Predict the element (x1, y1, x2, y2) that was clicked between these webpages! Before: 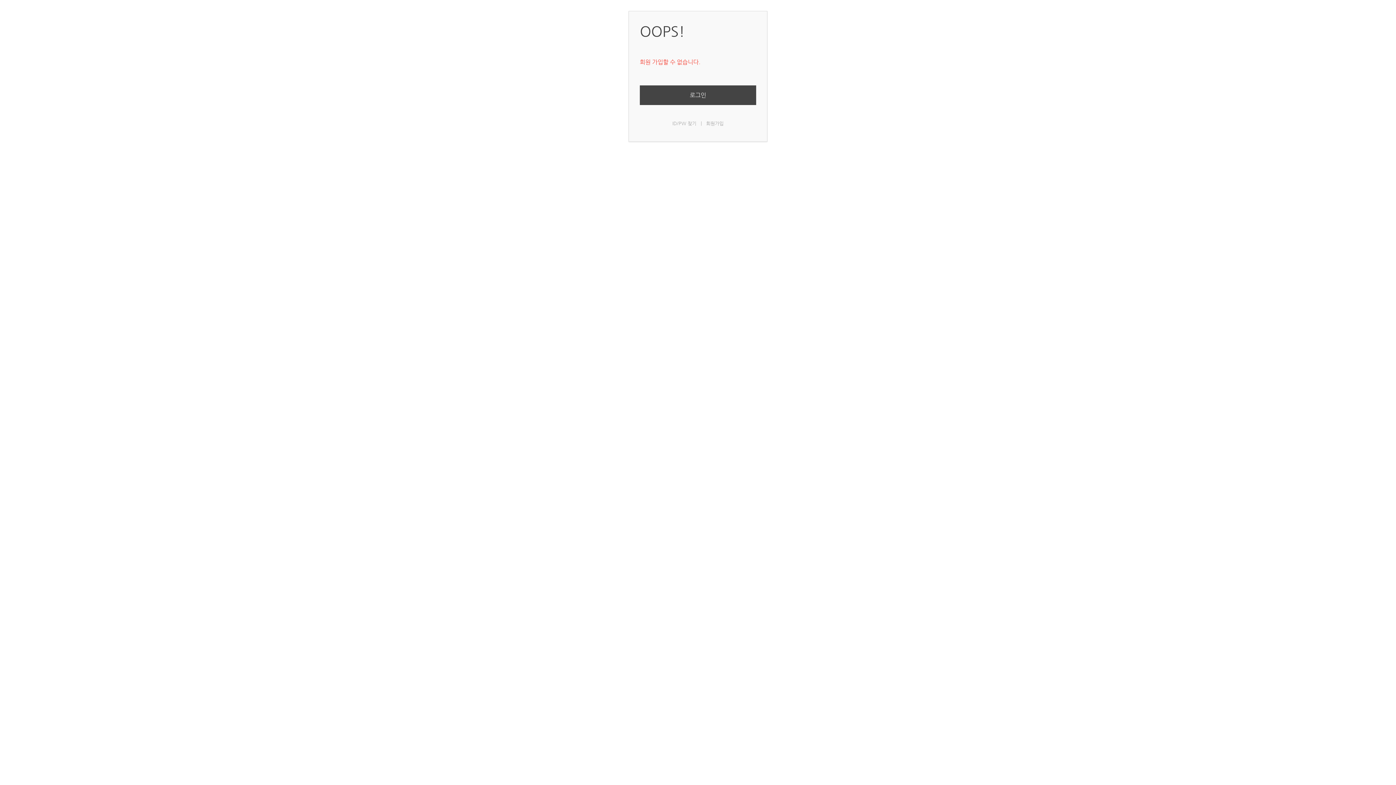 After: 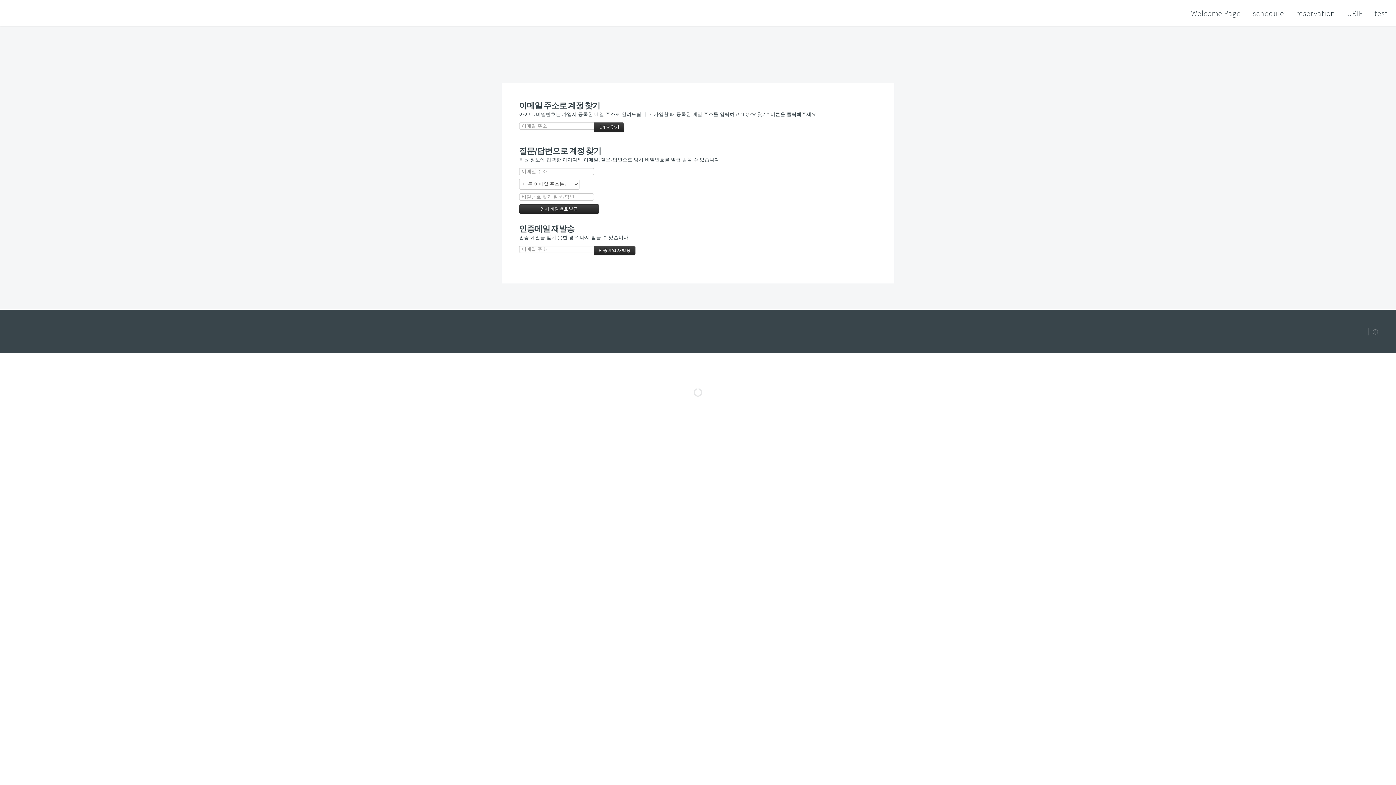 Action: bbox: (672, 120, 696, 126) label: ID/PW 찾기